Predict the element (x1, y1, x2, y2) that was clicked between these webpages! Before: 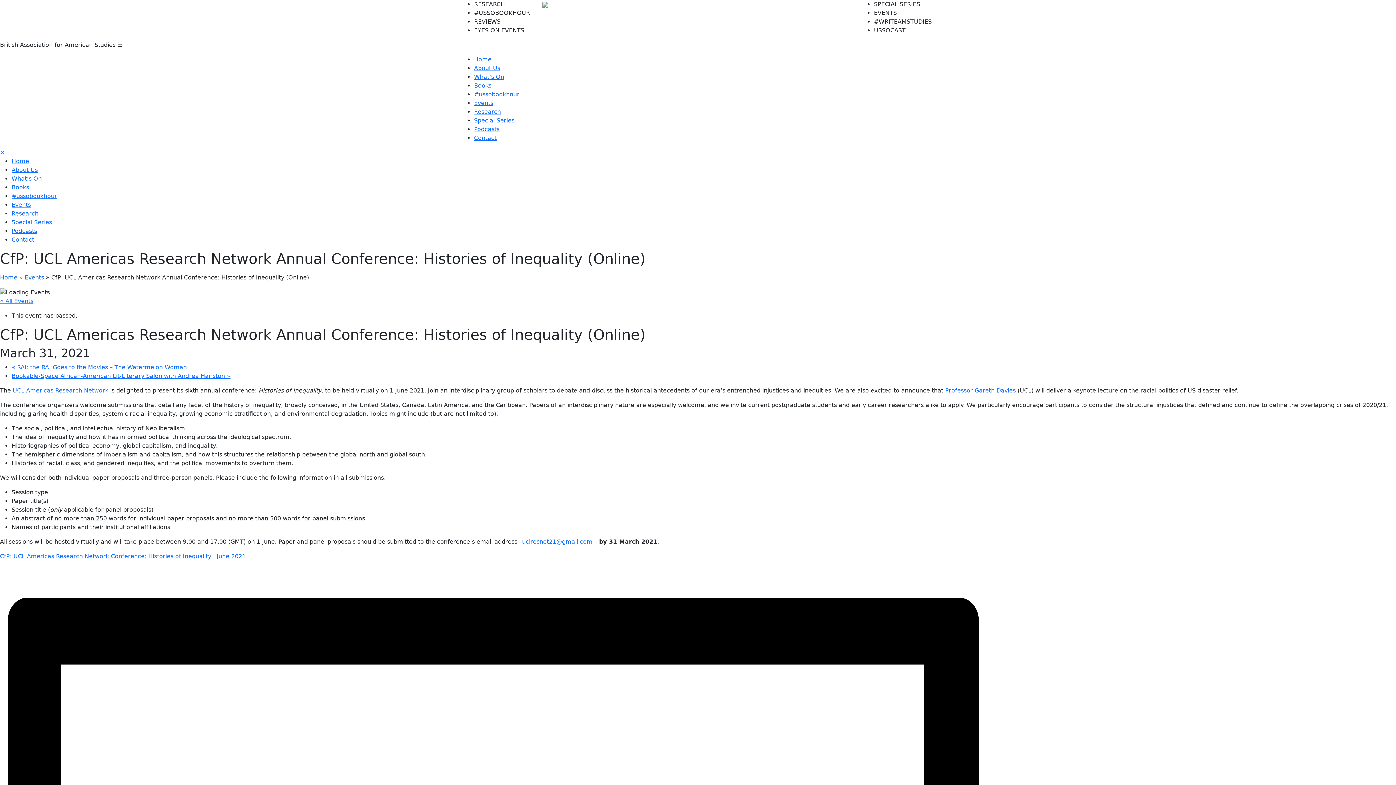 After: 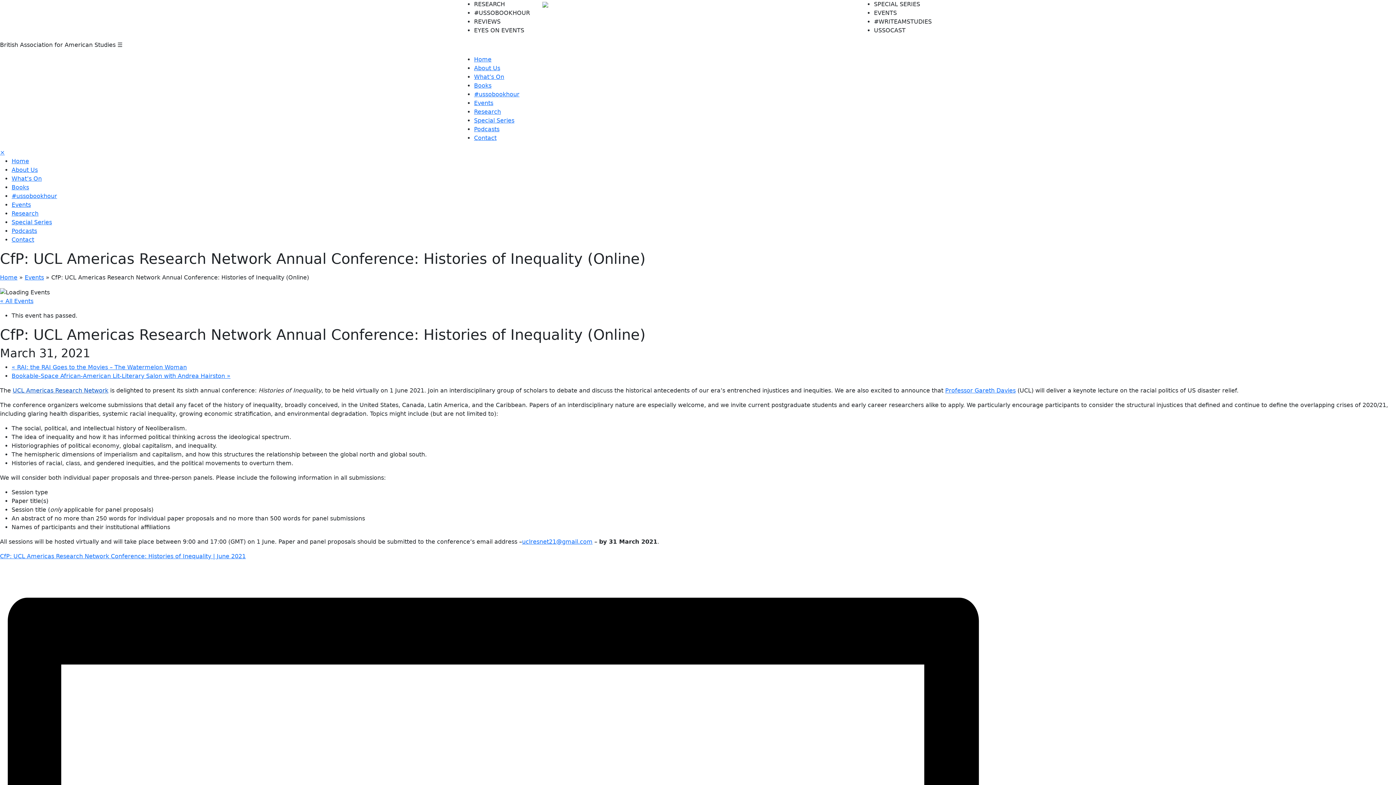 Action: bbox: (12, 387, 108, 394) label: UCL Americas Research Network